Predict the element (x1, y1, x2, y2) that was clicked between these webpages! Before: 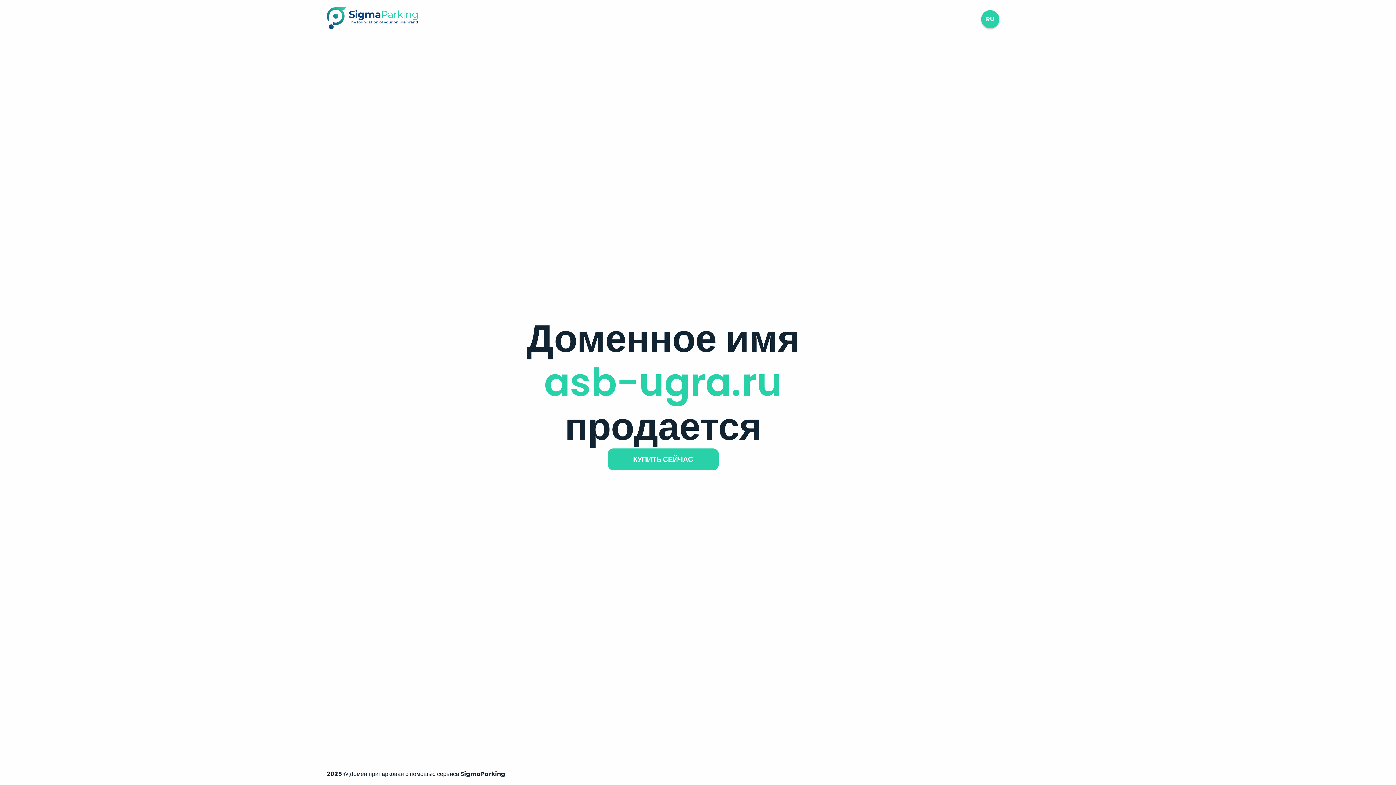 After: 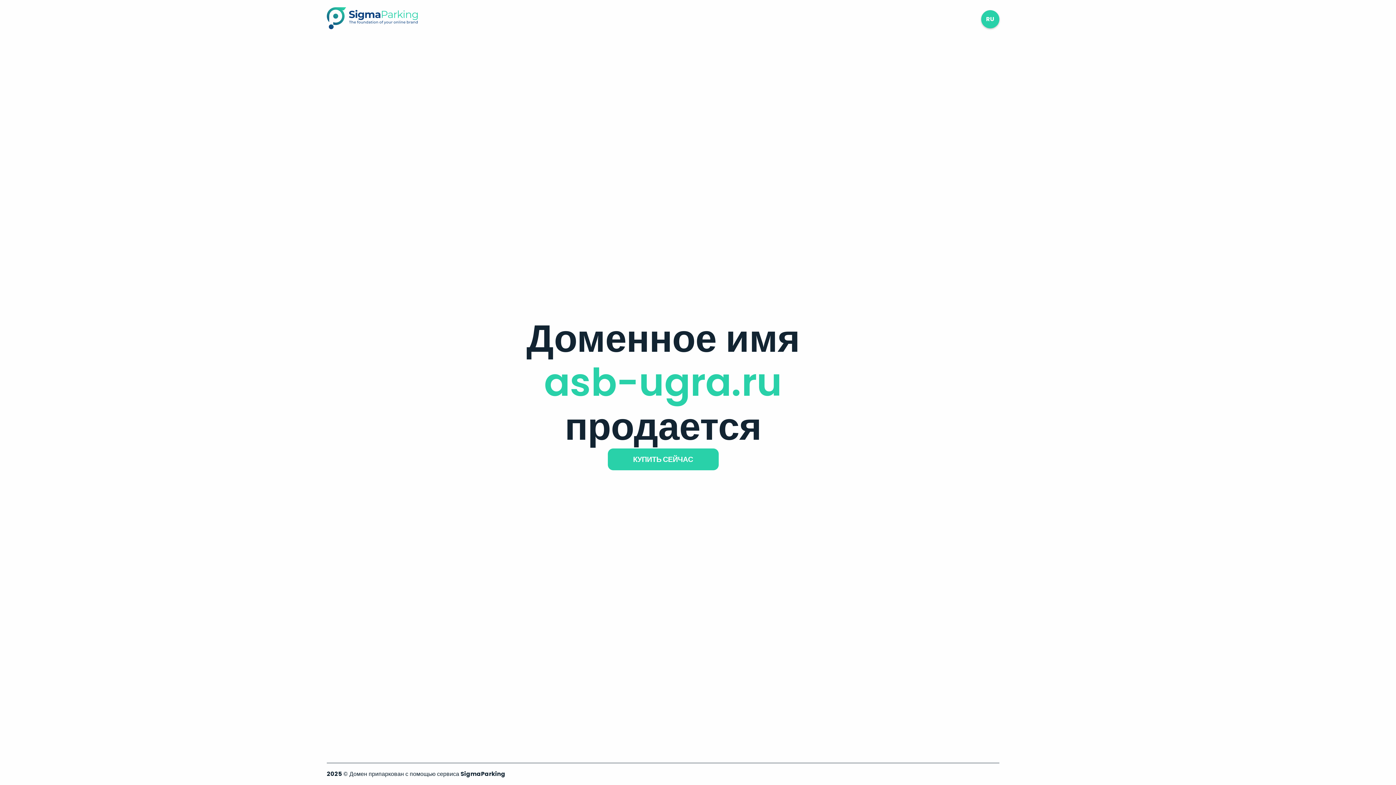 Action: bbox: (326, 23, 417, 31)